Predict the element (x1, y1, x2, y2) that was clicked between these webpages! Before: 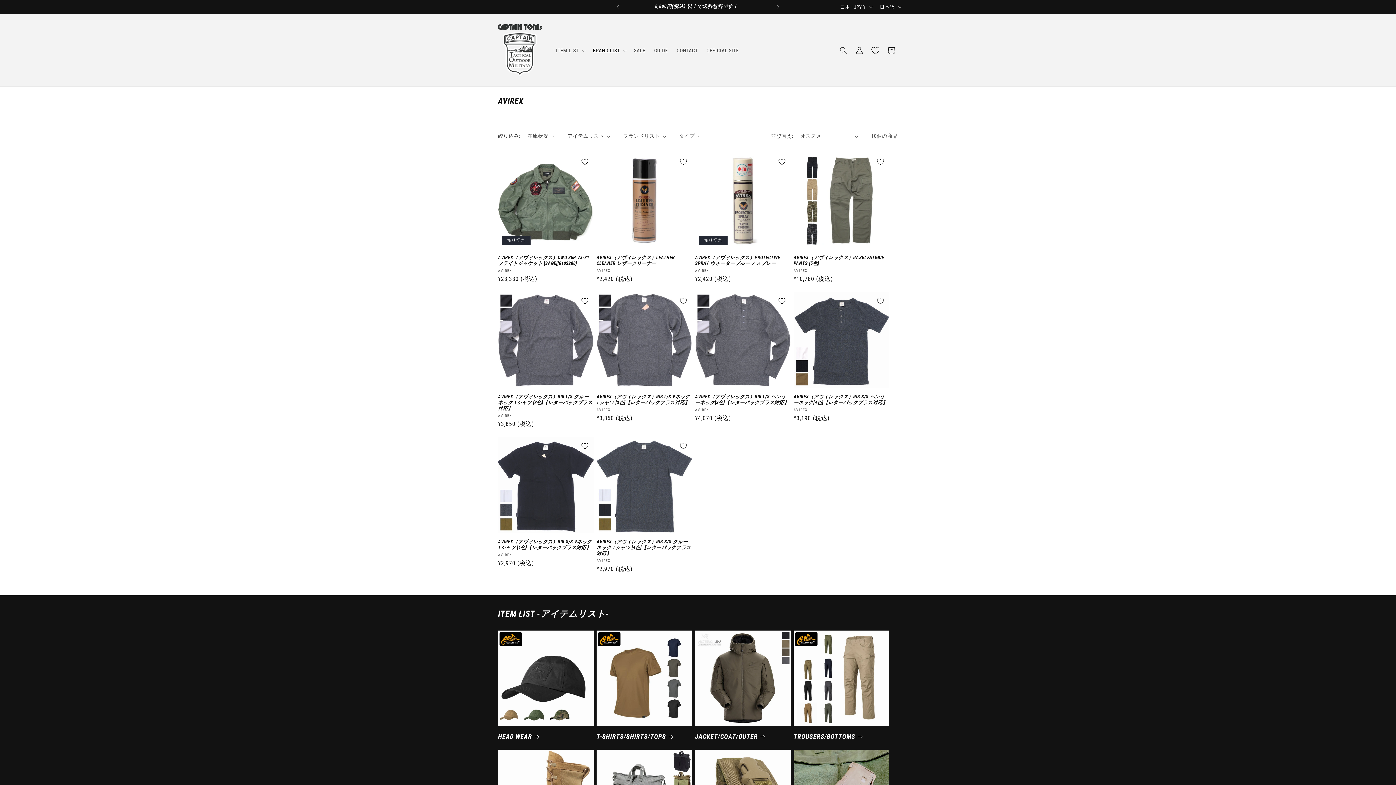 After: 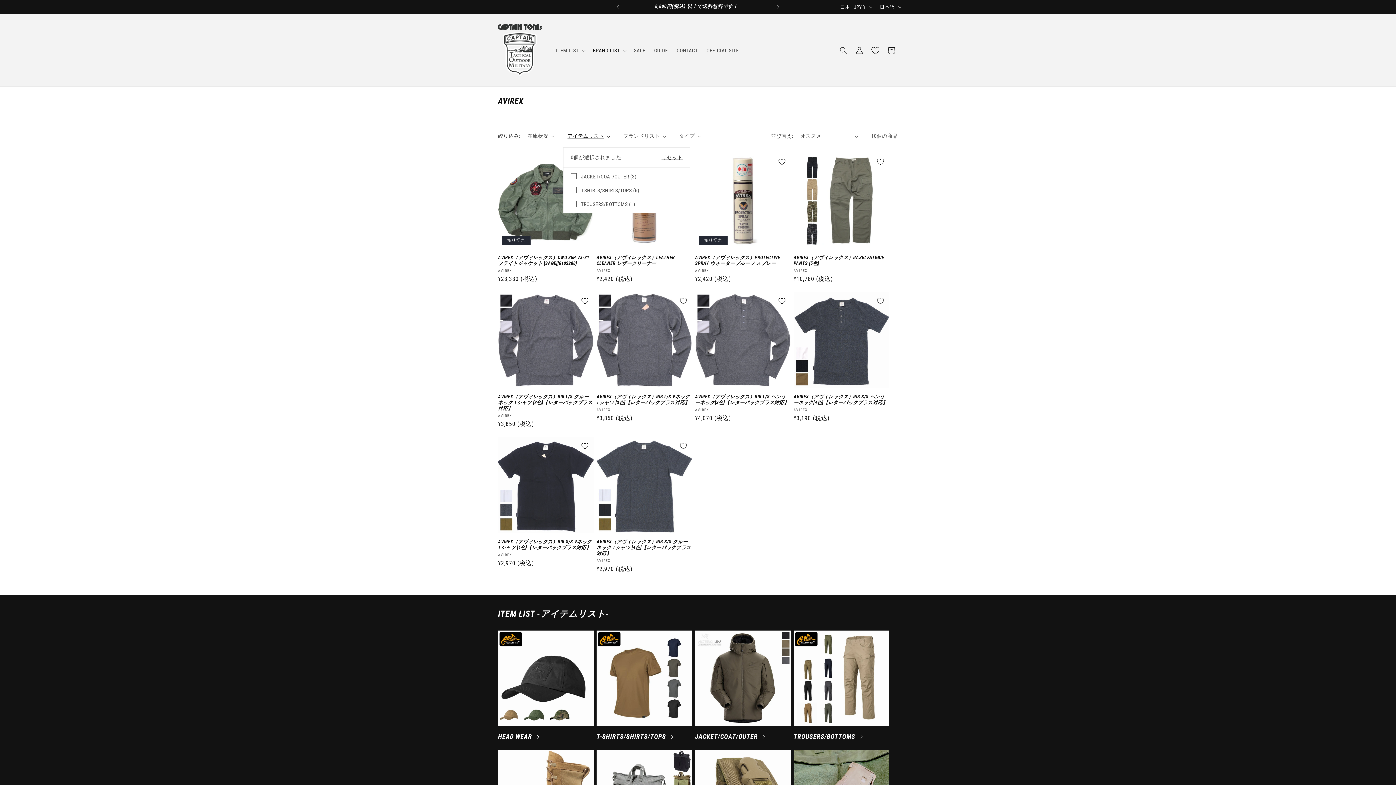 Action: label: アイテムリスト (0個が選択されました) bbox: (567, 132, 610, 140)